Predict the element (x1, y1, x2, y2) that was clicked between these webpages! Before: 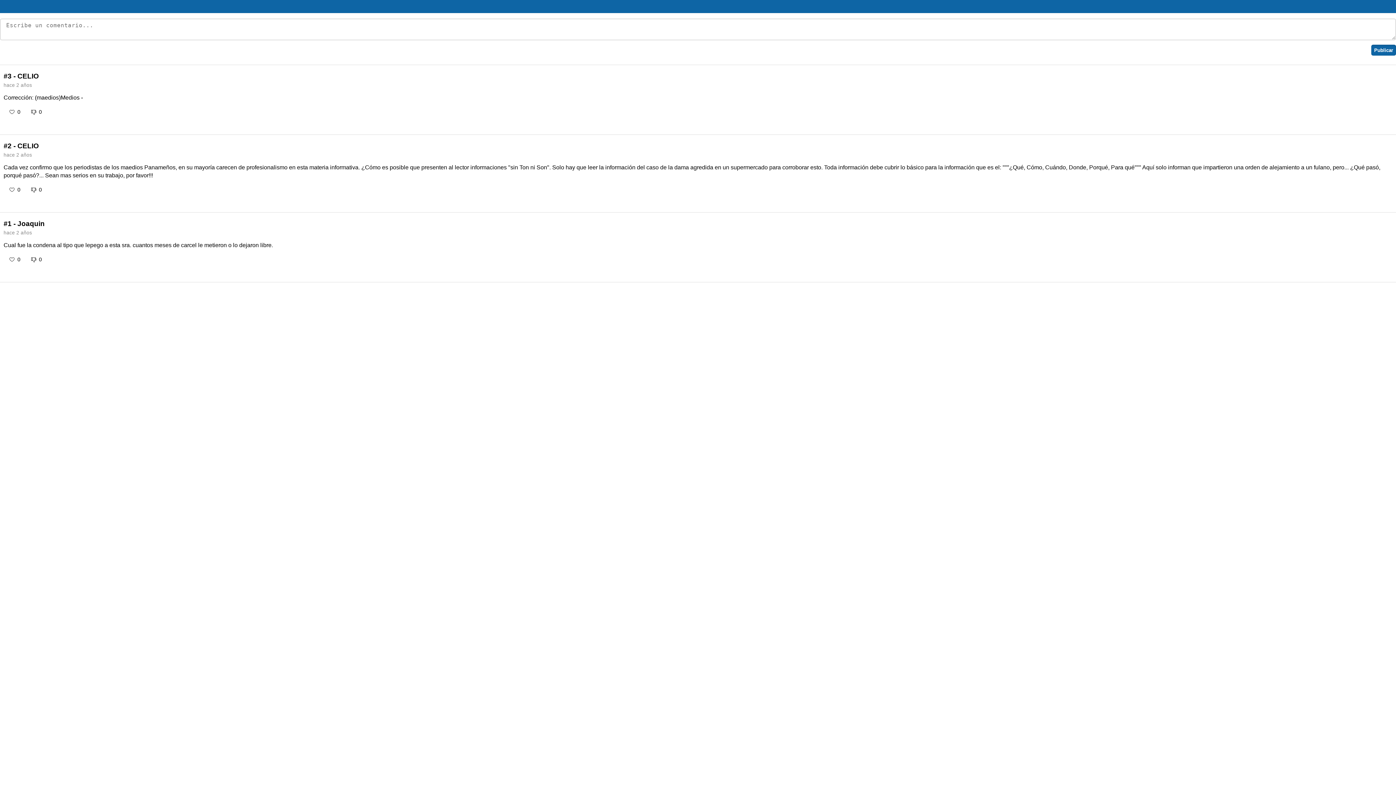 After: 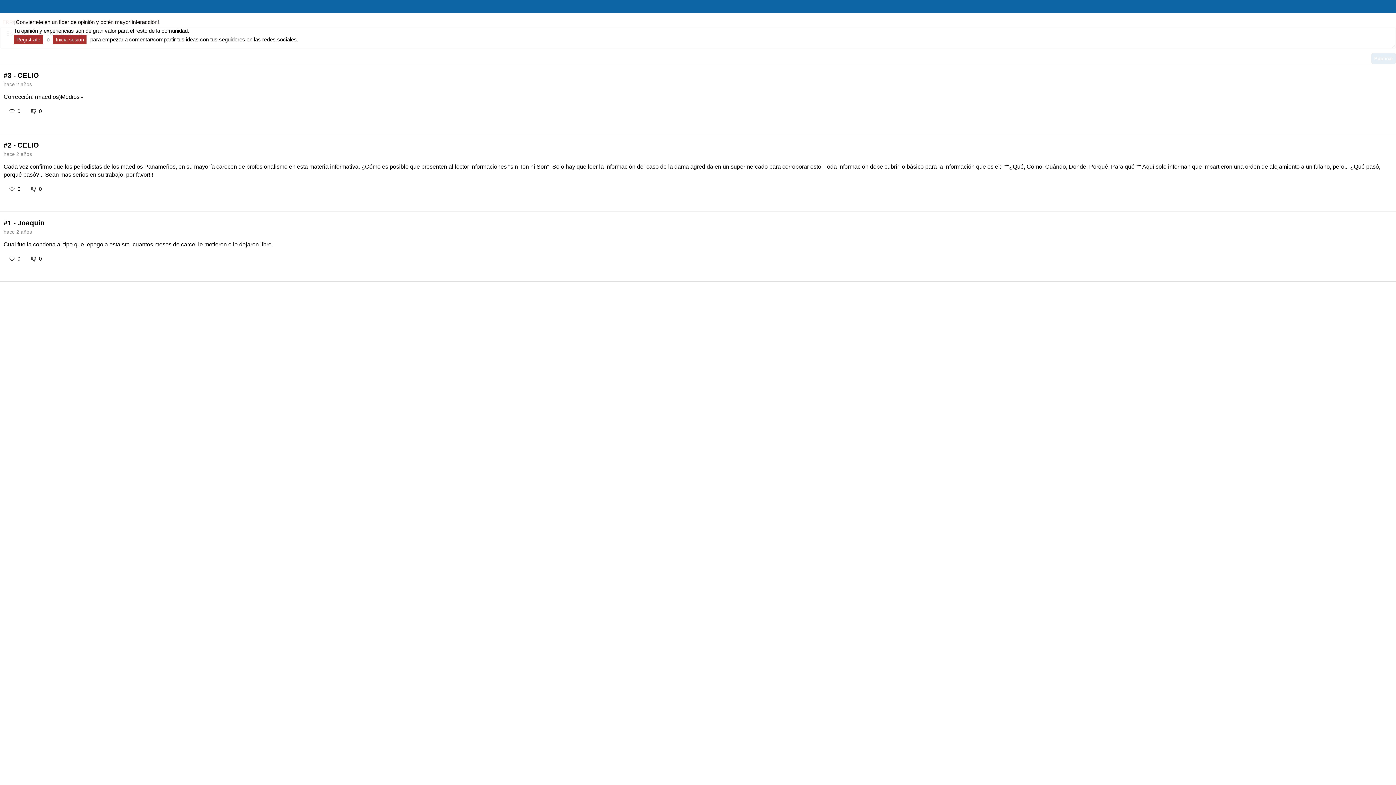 Action: label: Publicar bbox: (1371, 44, 1396, 55)